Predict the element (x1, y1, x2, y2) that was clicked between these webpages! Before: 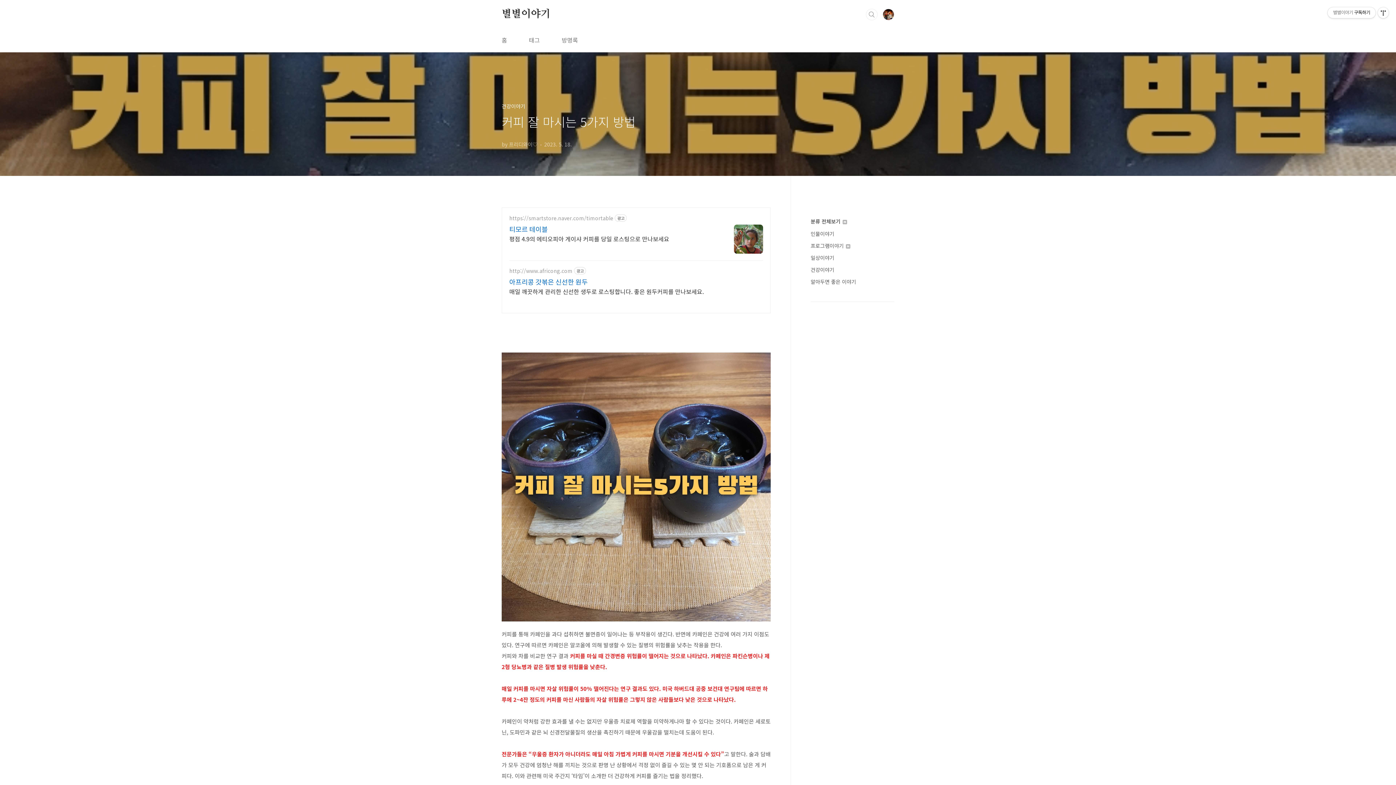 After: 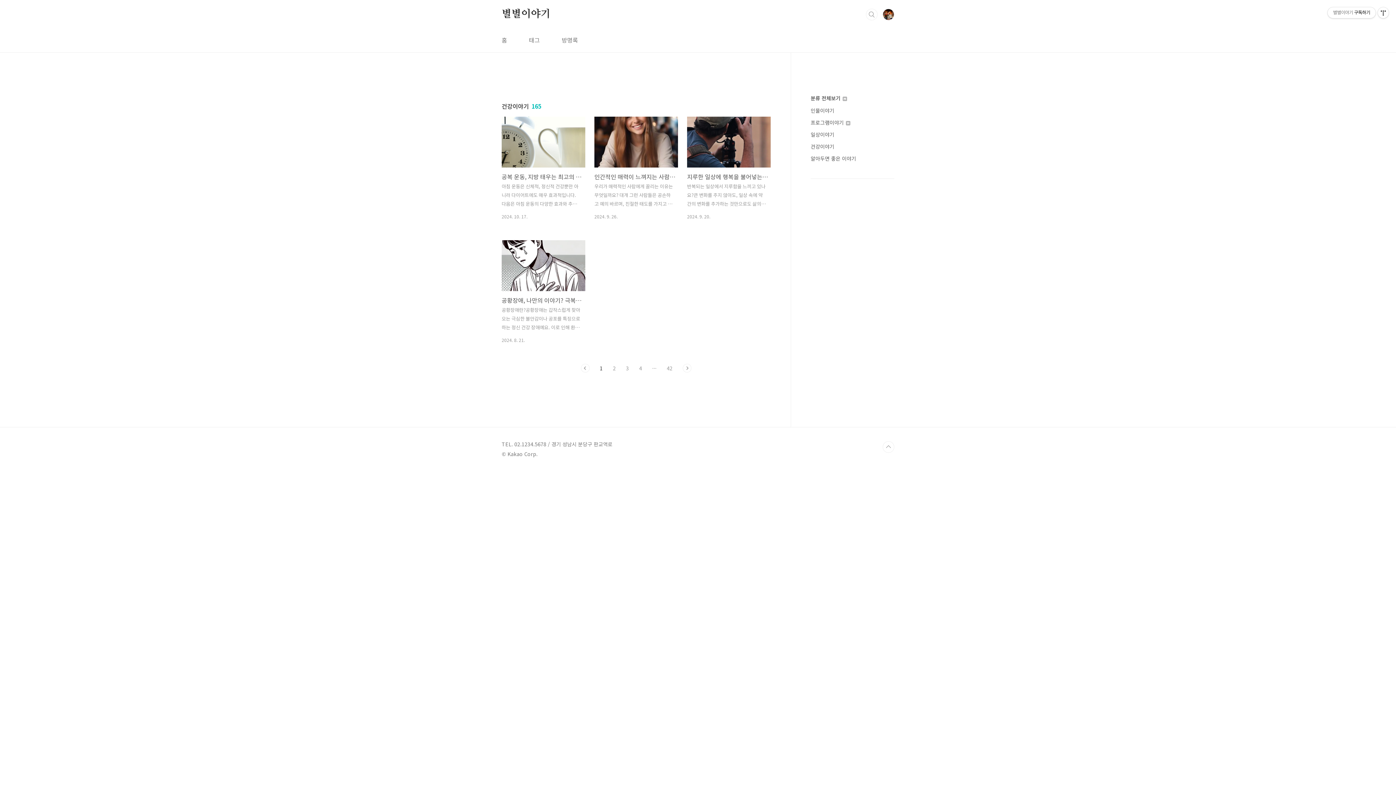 Action: bbox: (810, 266, 834, 273) label: 건강이야기